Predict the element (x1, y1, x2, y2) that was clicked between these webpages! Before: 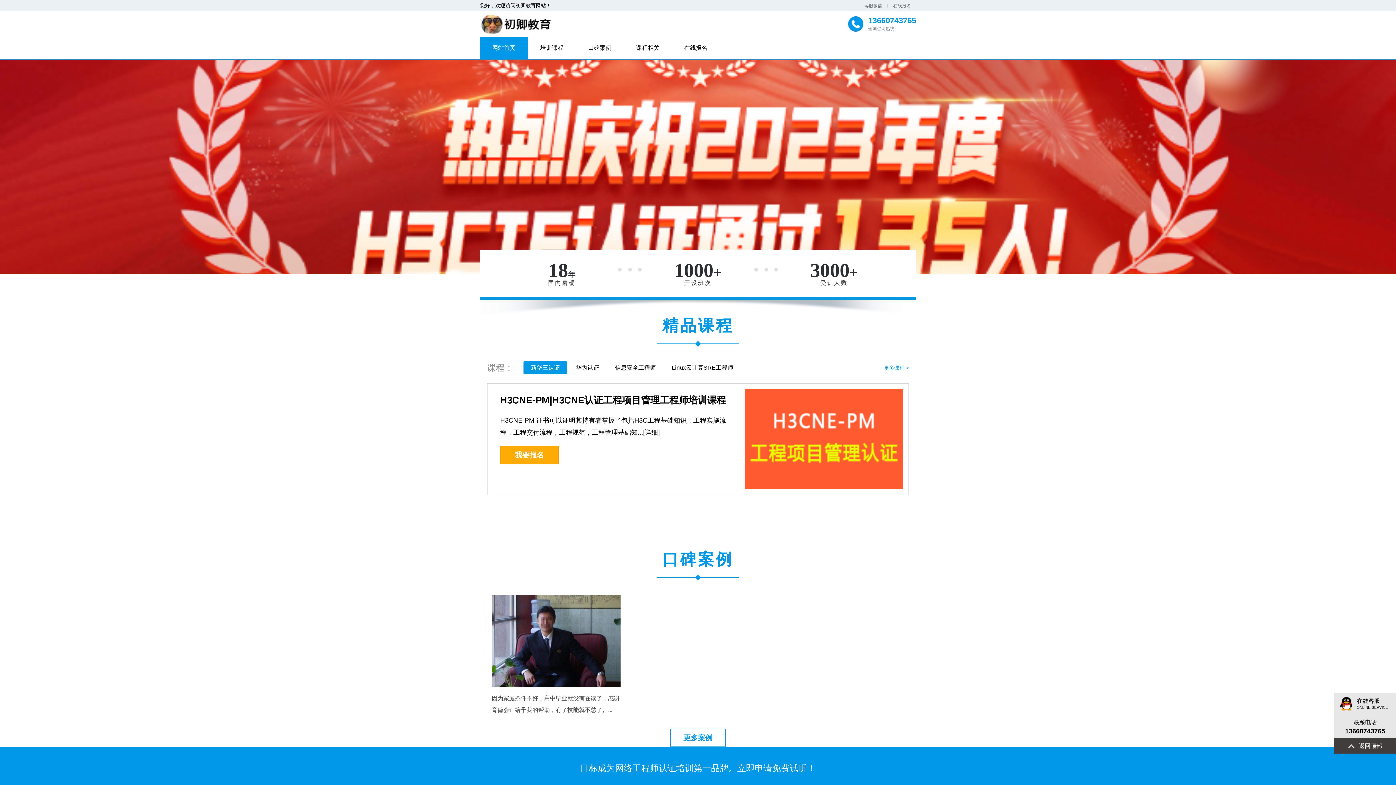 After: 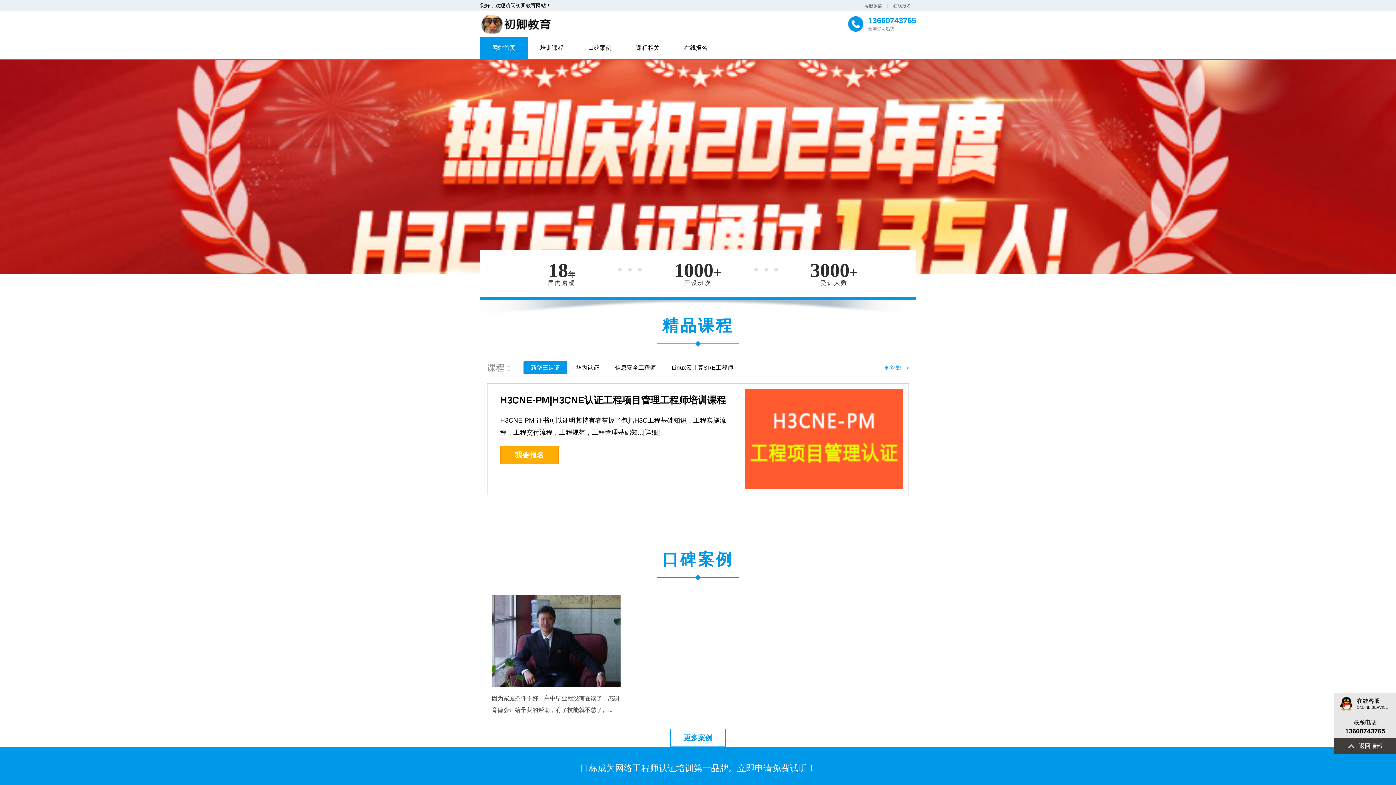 Action: label: 在线客服

ONLINE SERVICE bbox: (1334, 693, 1396, 715)